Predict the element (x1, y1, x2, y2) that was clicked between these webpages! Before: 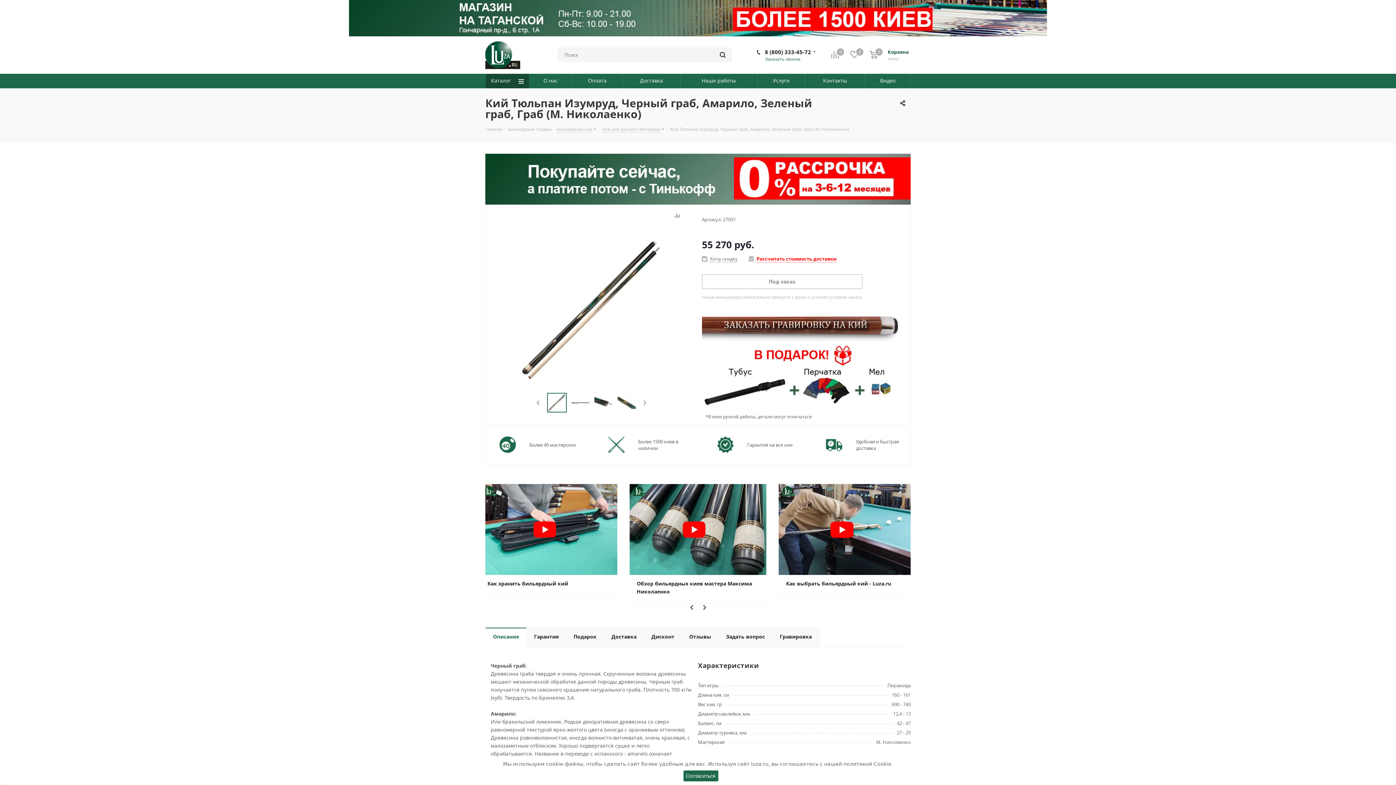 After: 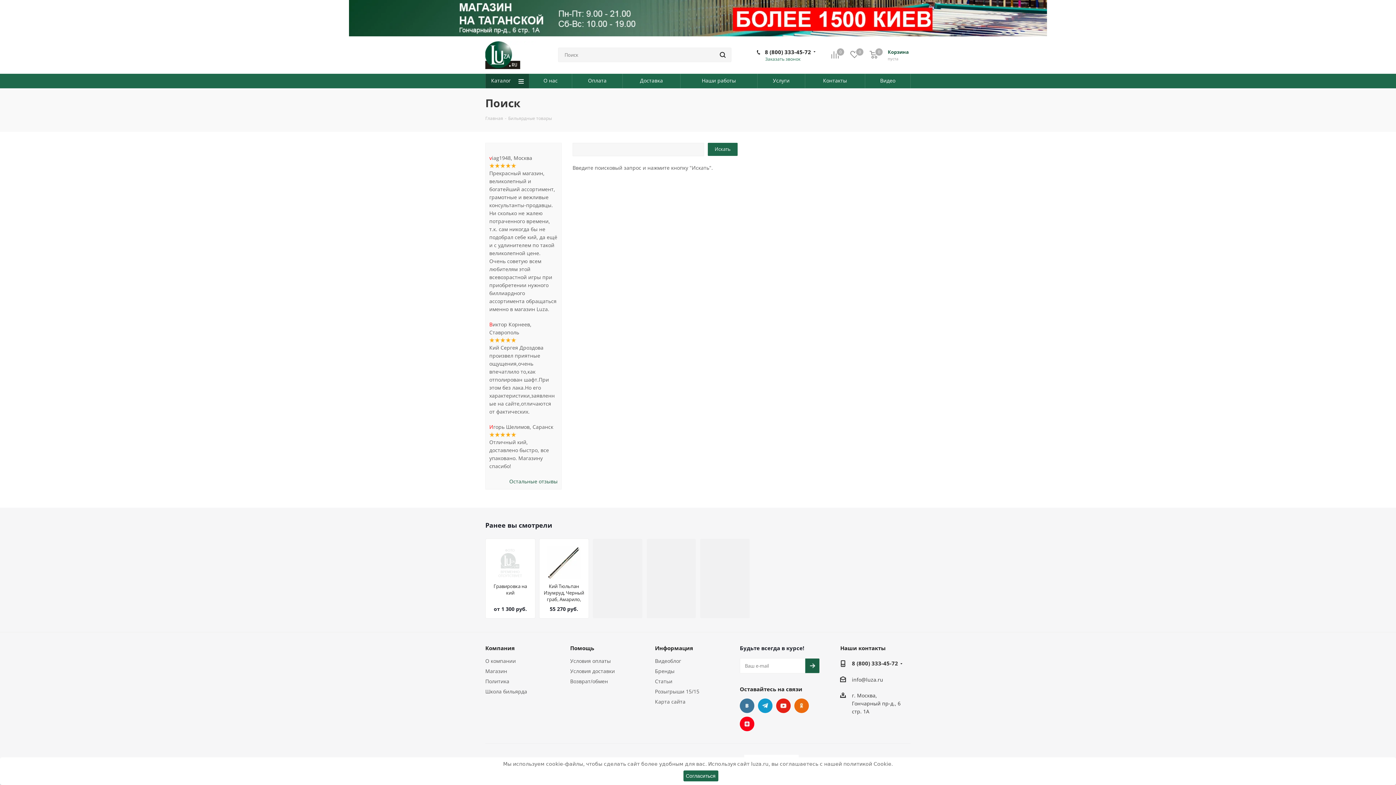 Action: bbox: (714, 47, 731, 62)